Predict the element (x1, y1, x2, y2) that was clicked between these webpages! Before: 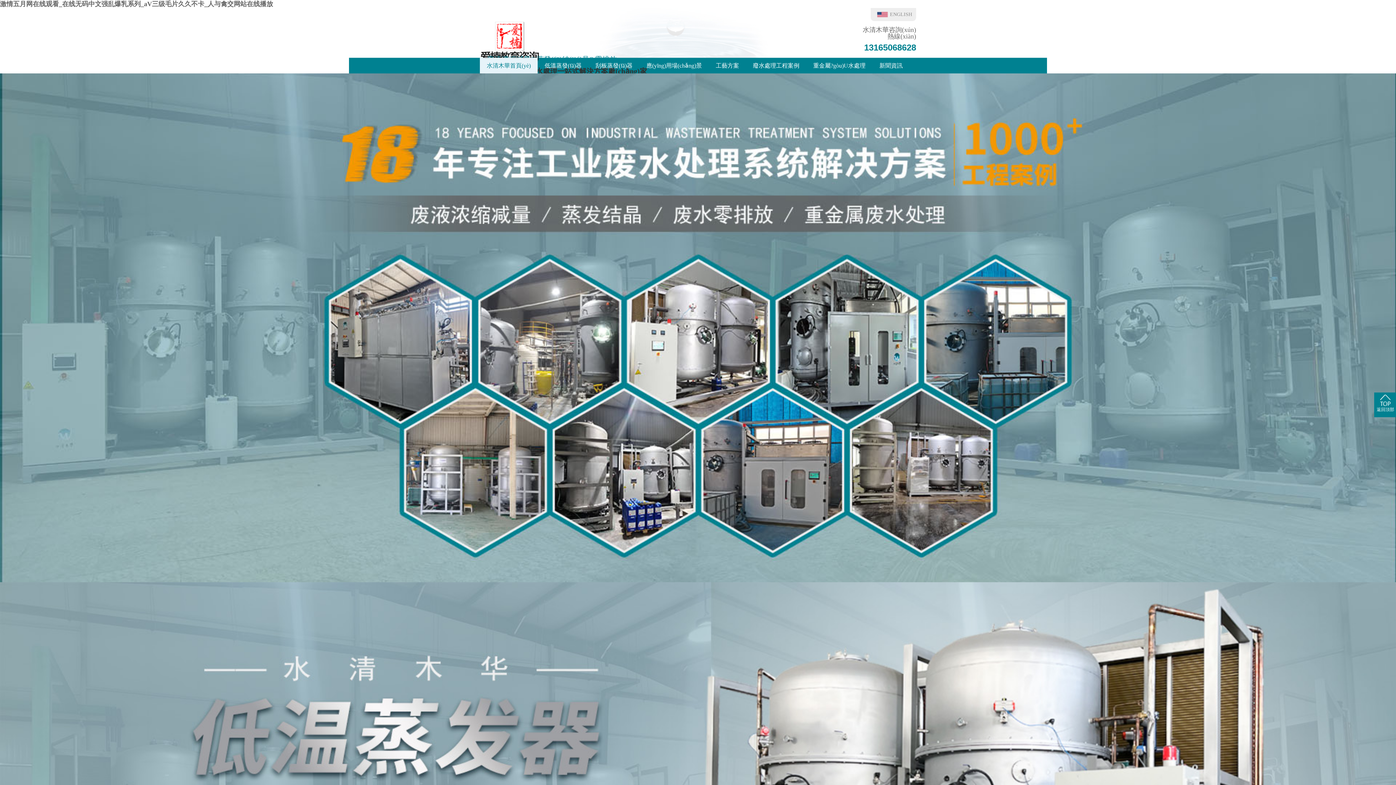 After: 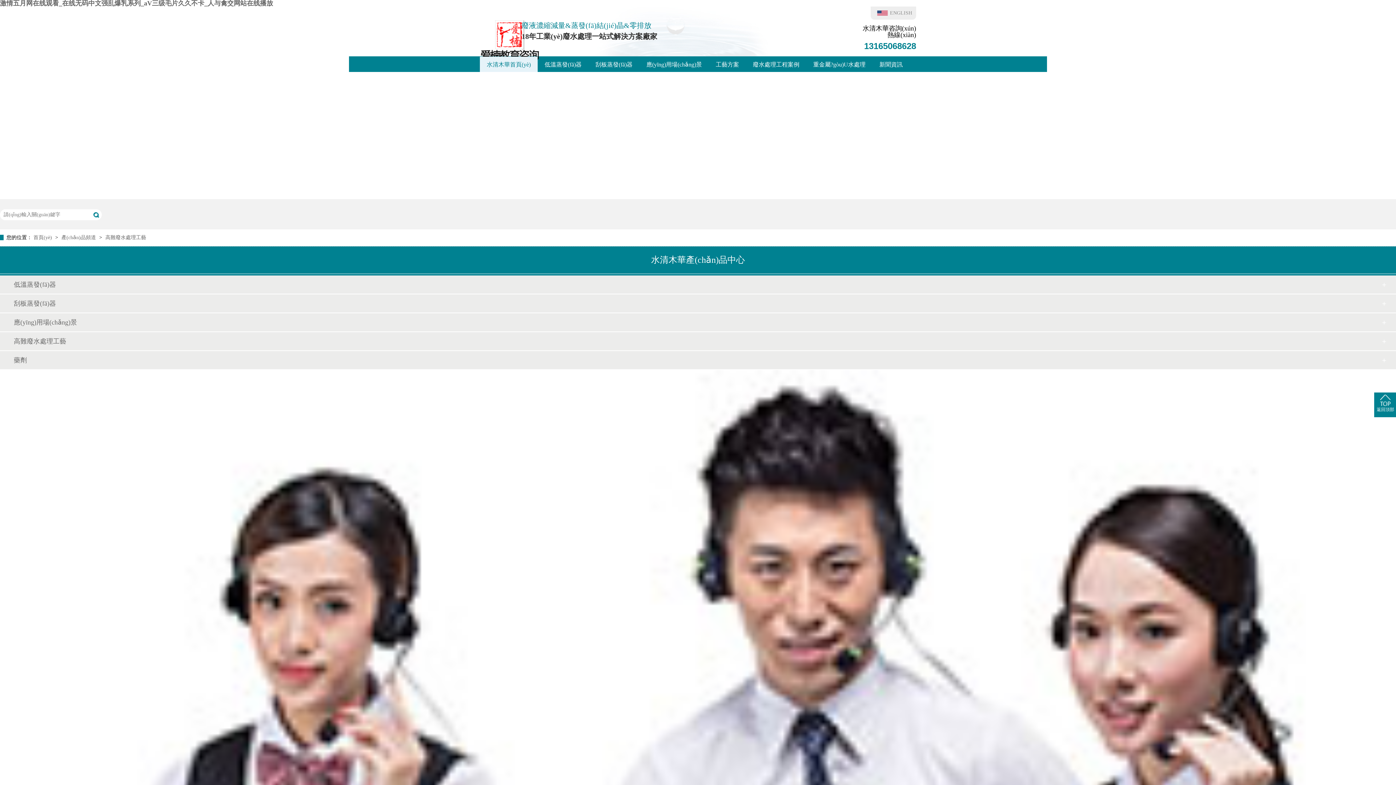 Action: label: 工藝方案 bbox: (709, 62, 746, 68)